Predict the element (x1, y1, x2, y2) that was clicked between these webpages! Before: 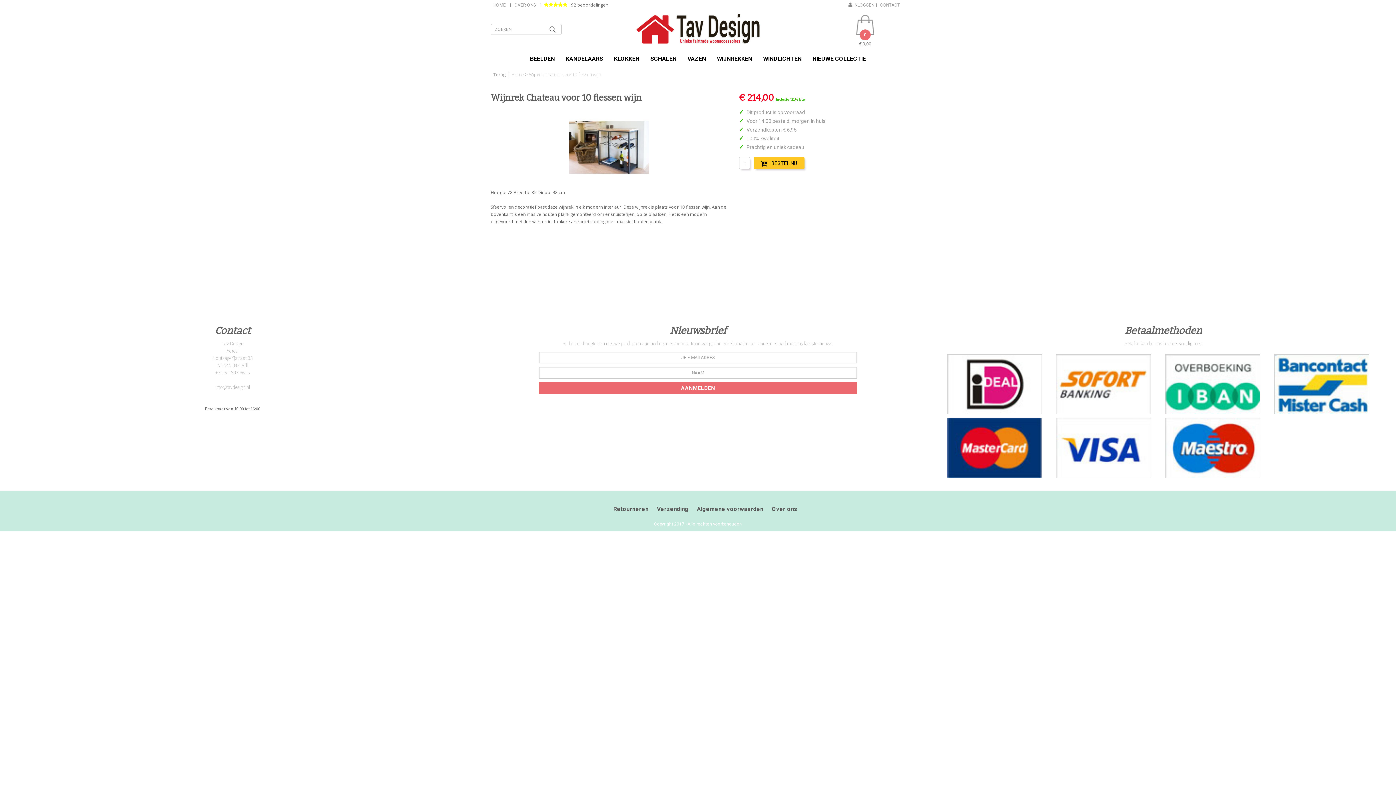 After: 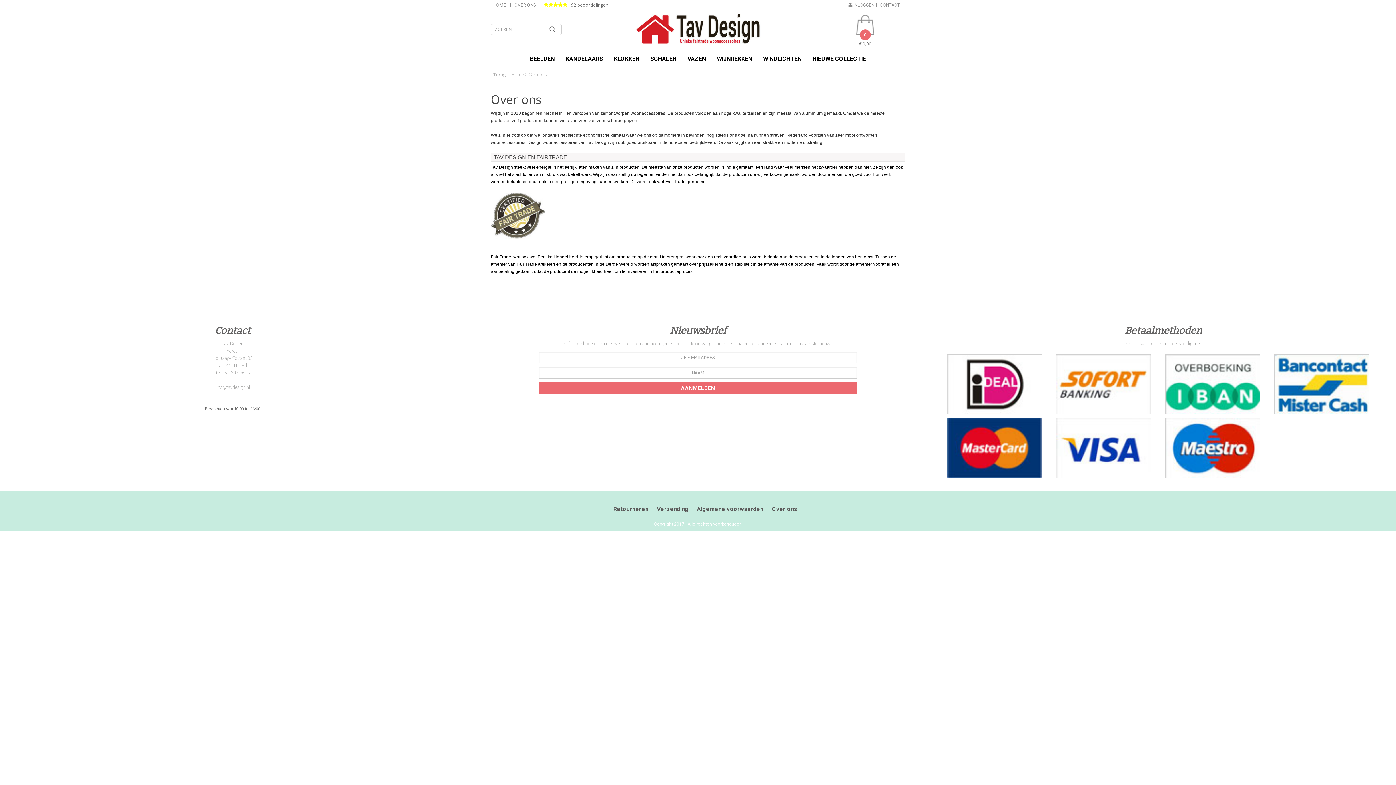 Action: label: Over ons bbox: (772, 505, 797, 512)